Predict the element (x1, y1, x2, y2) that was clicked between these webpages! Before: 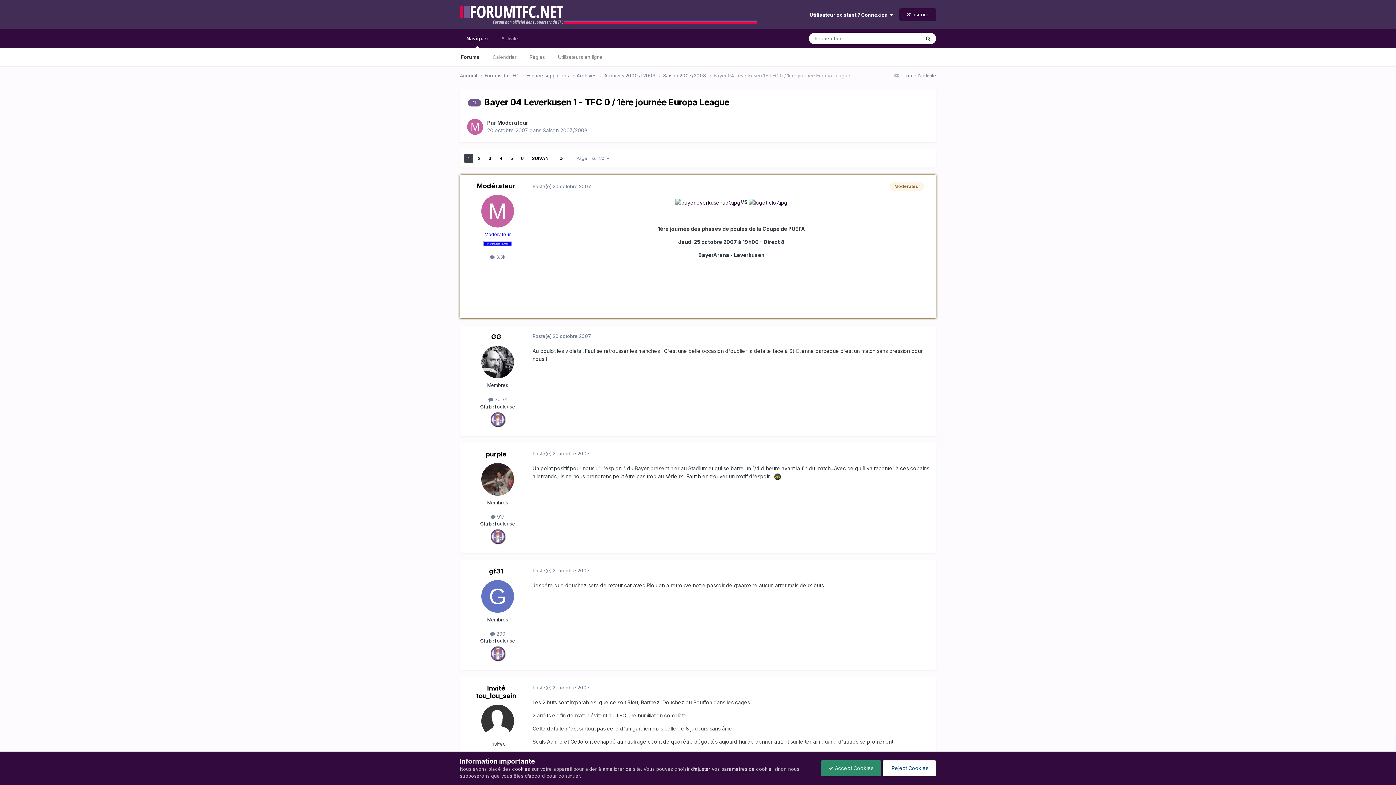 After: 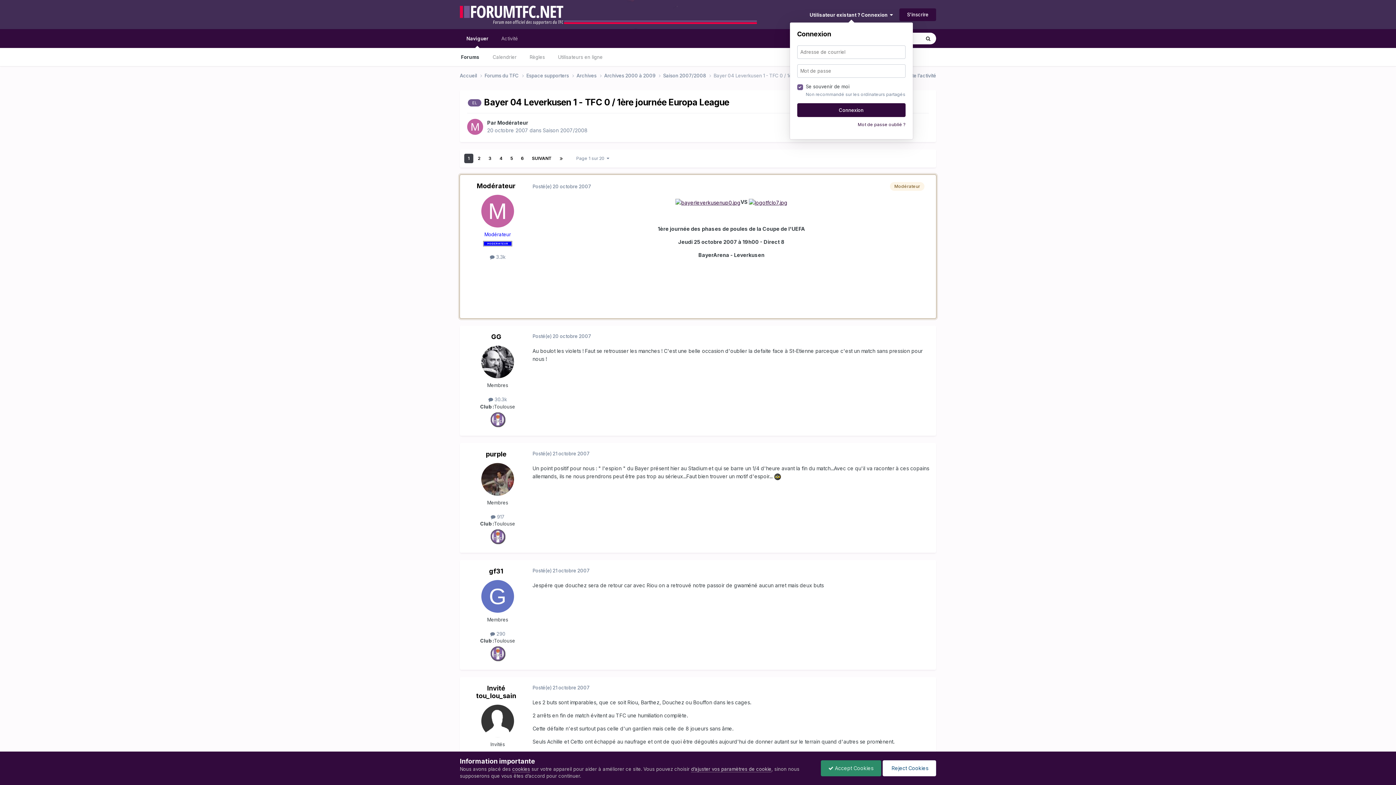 Action: label: Utilisateur existant ? Connexion   bbox: (809, 11, 893, 17)